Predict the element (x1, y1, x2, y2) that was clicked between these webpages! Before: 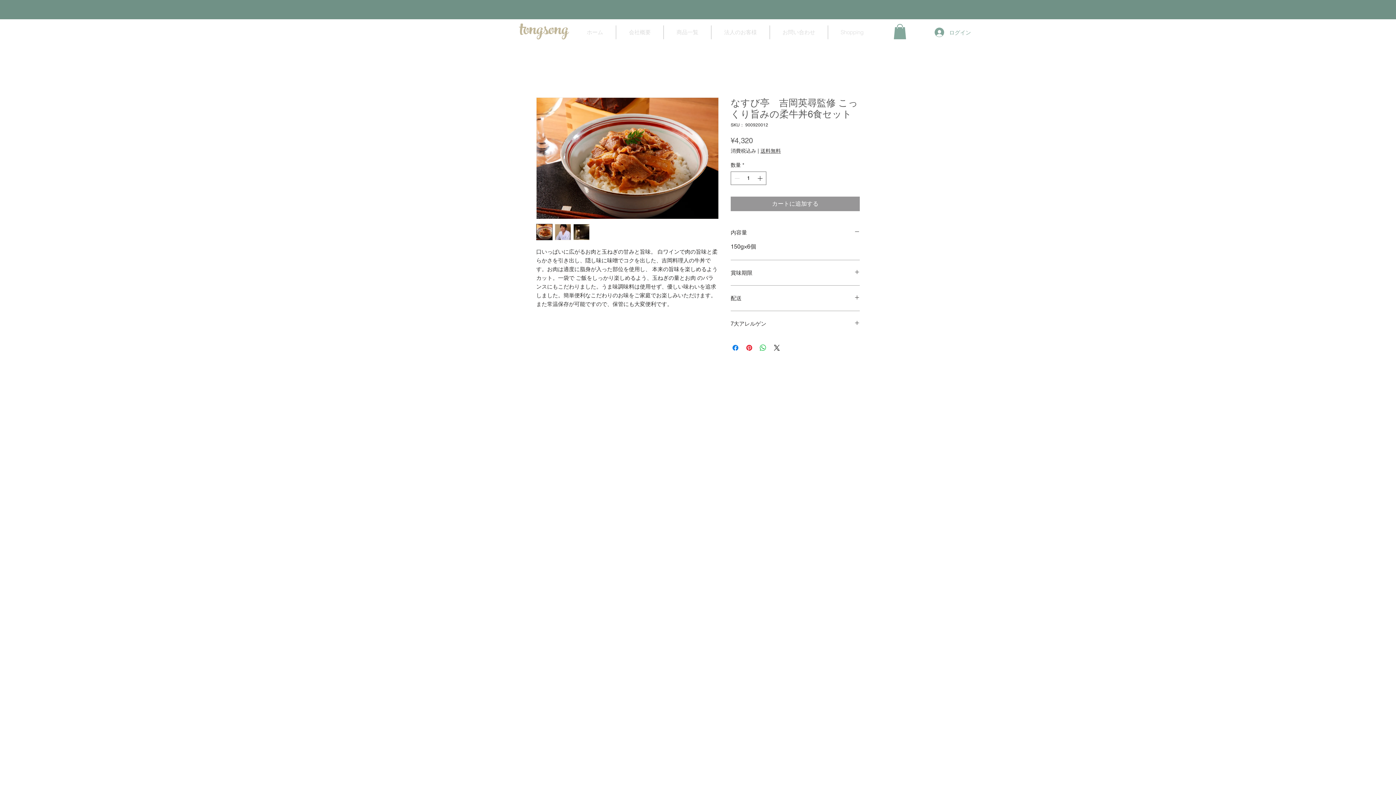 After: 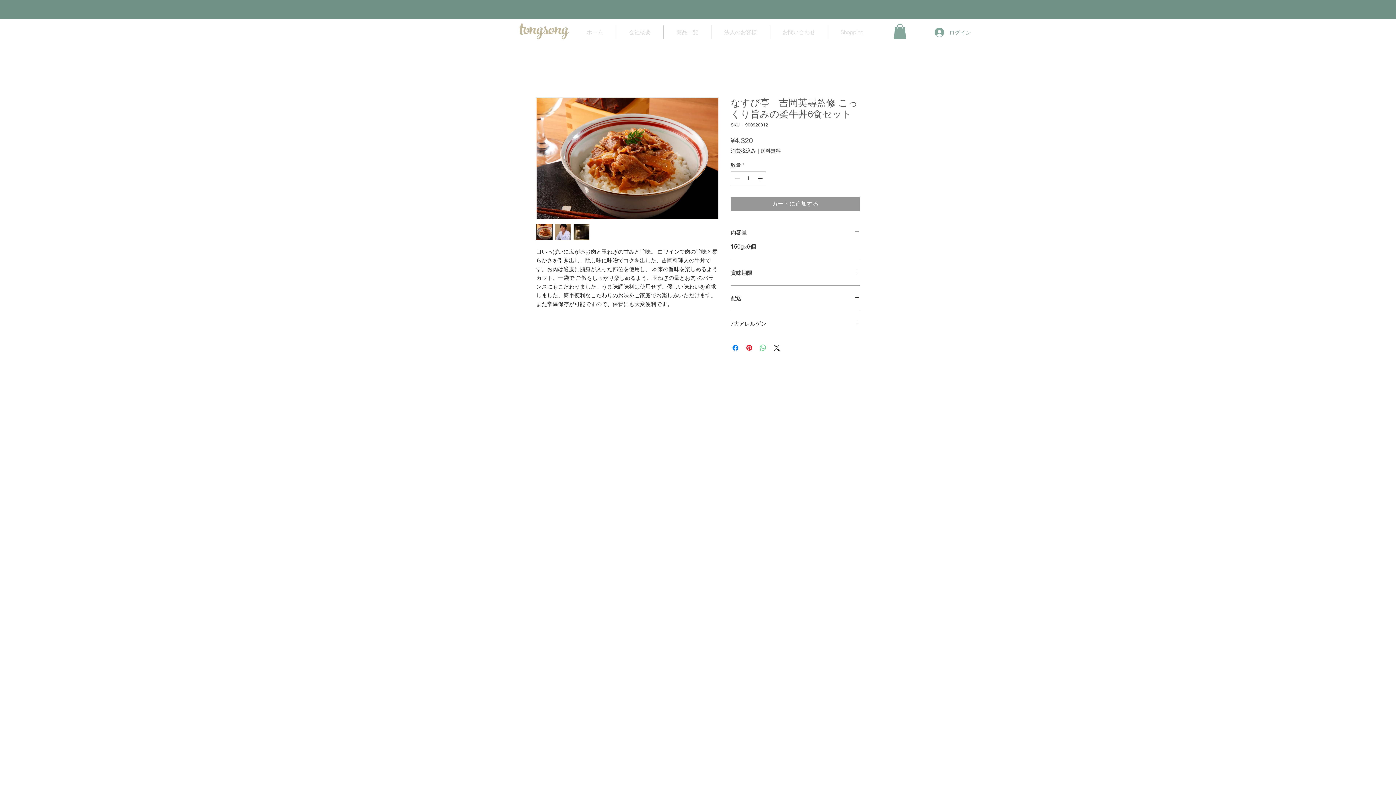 Action: label: WhatsApp でシェア bbox: (758, 343, 767, 352)